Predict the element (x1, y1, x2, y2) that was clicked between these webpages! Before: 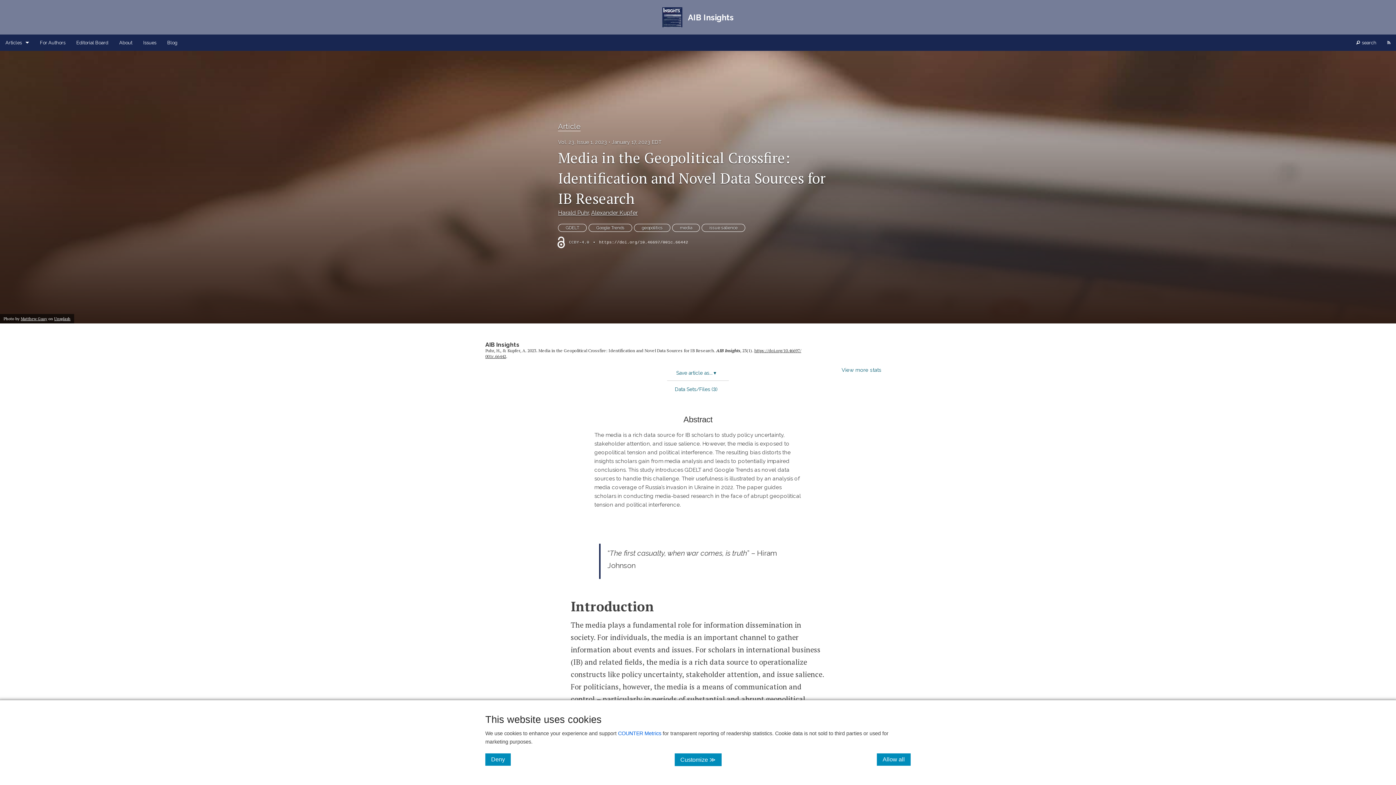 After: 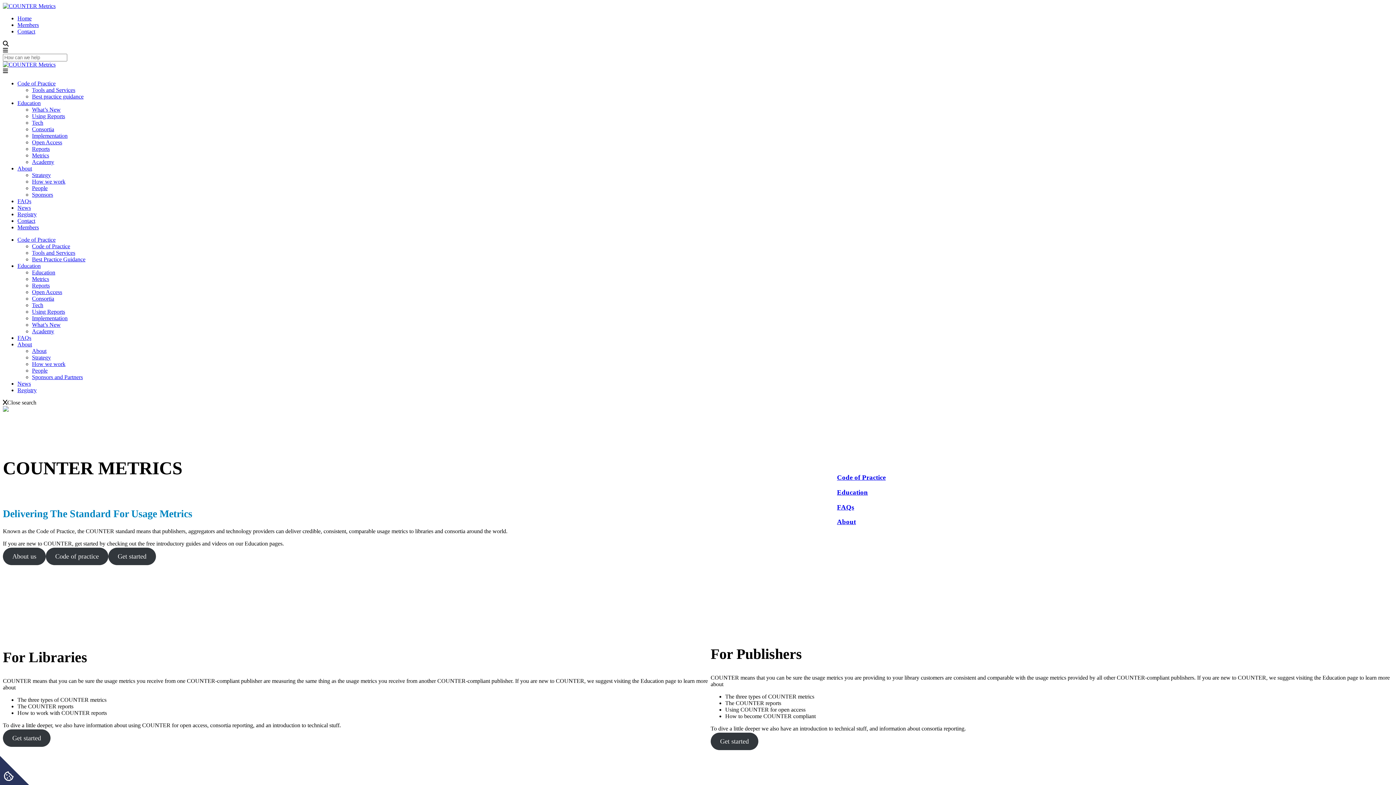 Action: bbox: (618, 730, 661, 736) label: COUNTER Metrics